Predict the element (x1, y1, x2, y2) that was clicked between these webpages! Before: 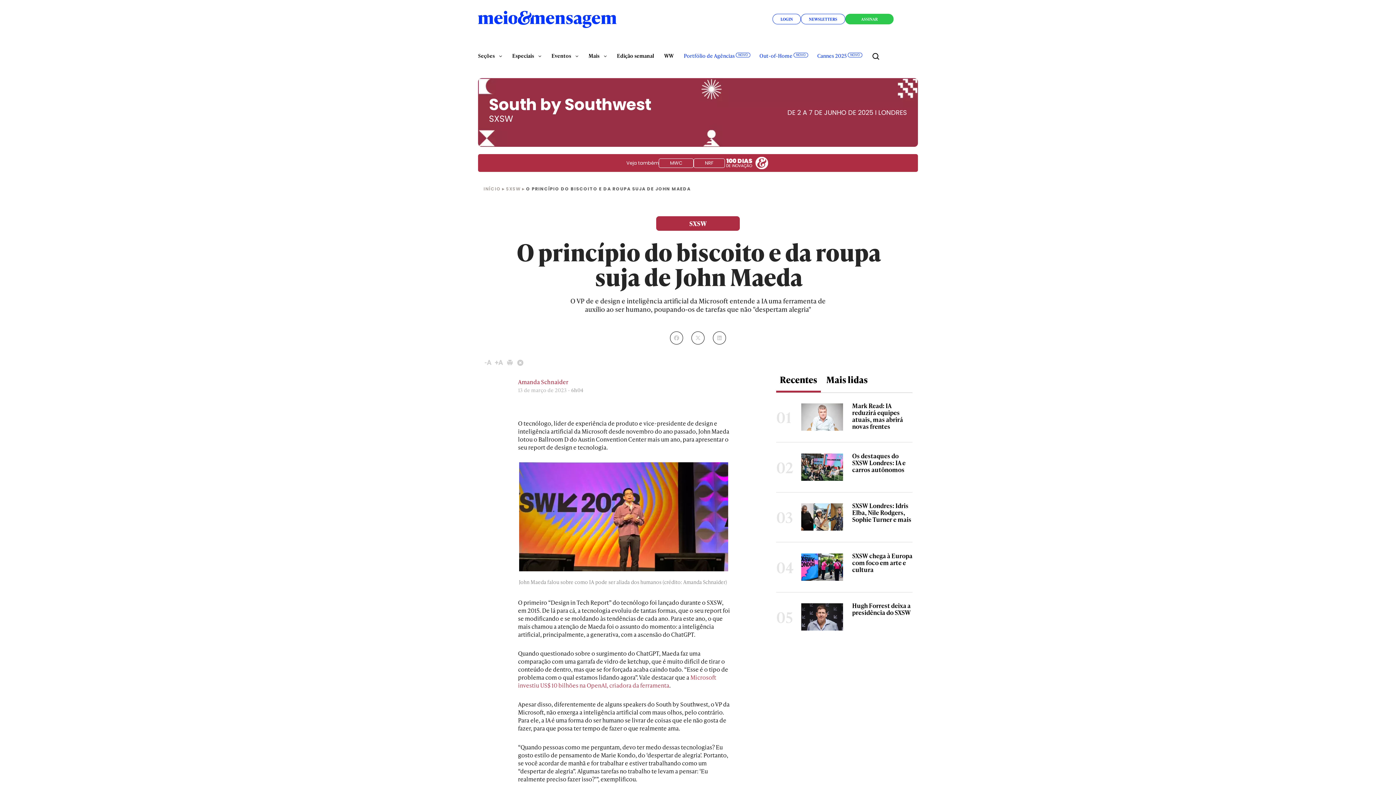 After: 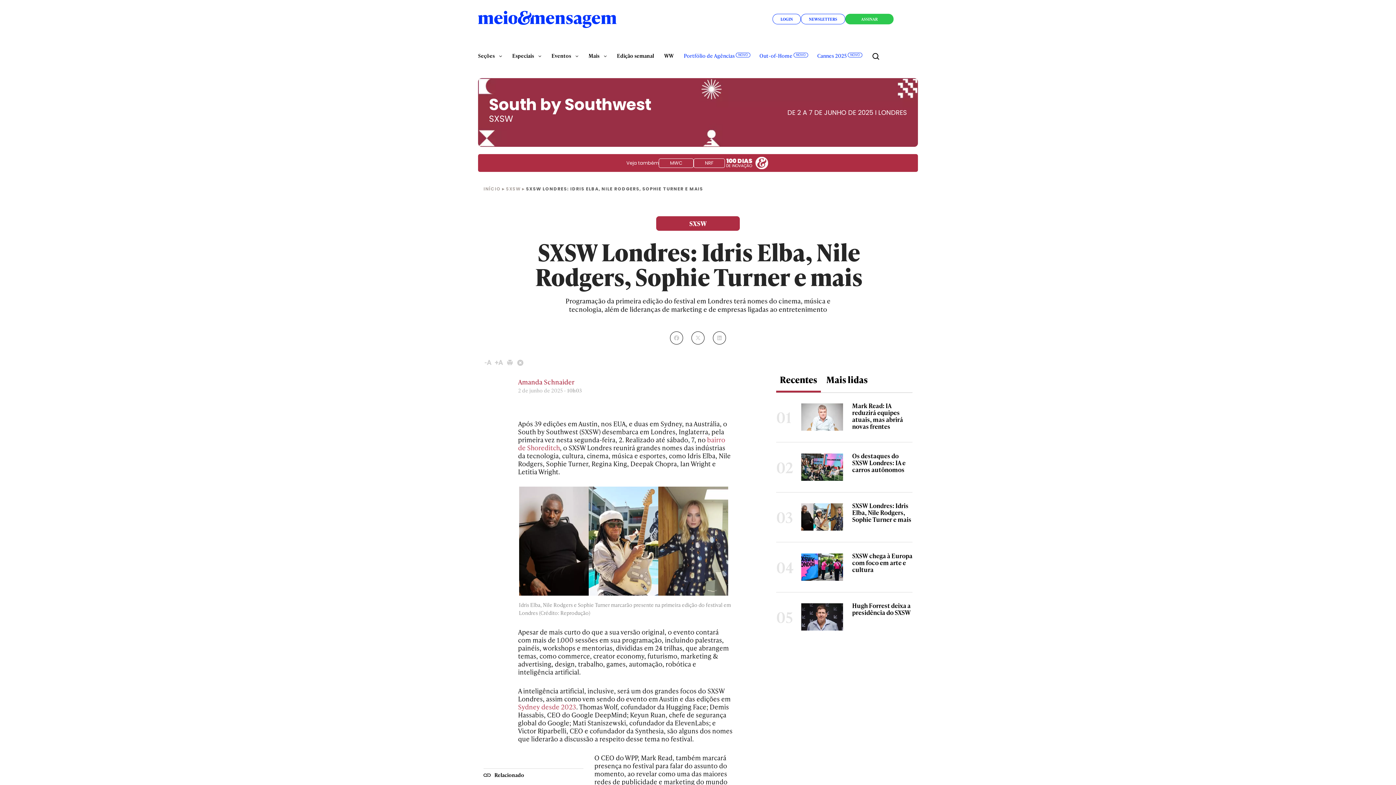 Action: bbox: (776, 500, 912, 535) label: 03

SXSW Londres: Idris Elba, Nile Rodgers, Sophie Turner e mais